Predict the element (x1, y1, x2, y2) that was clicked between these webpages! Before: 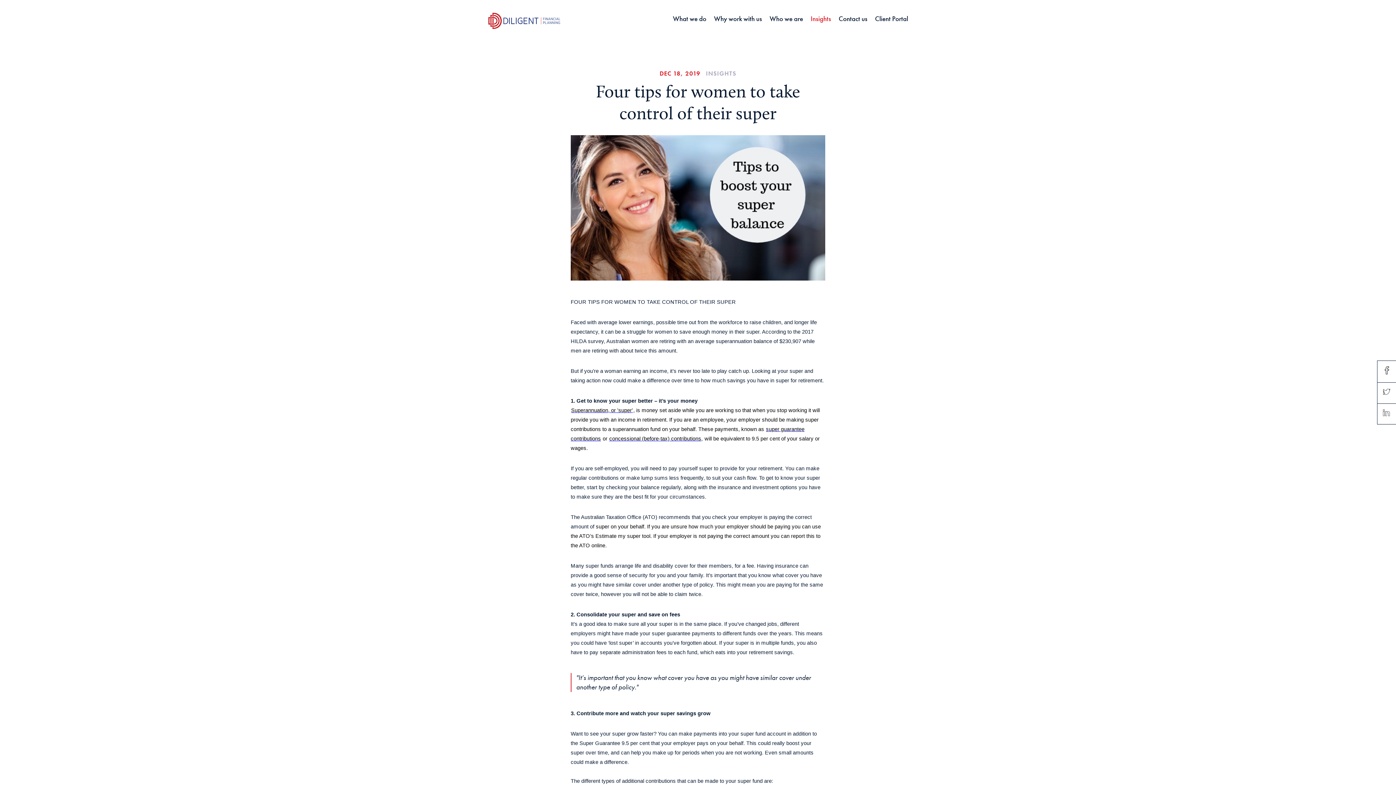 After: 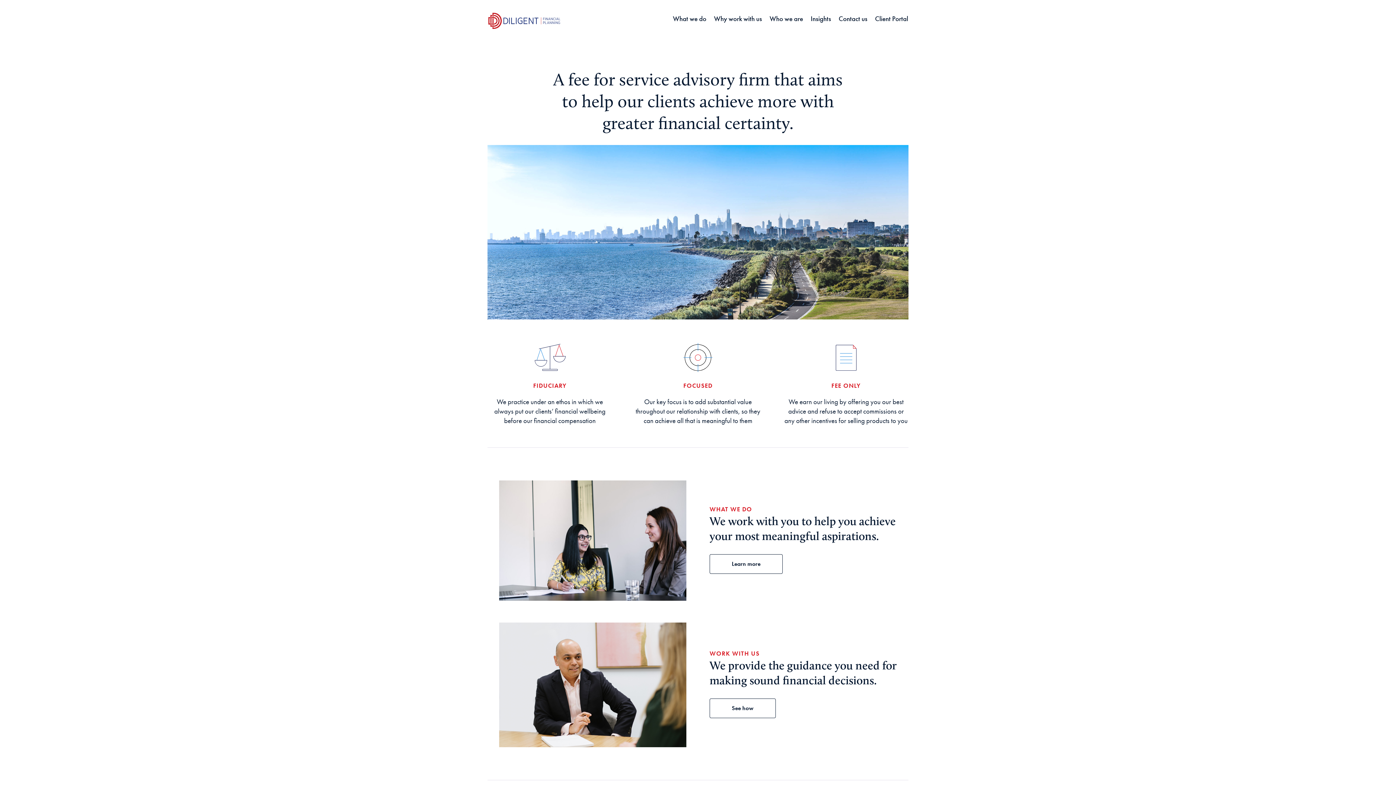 Action: bbox: (487, 10, 620, 30)